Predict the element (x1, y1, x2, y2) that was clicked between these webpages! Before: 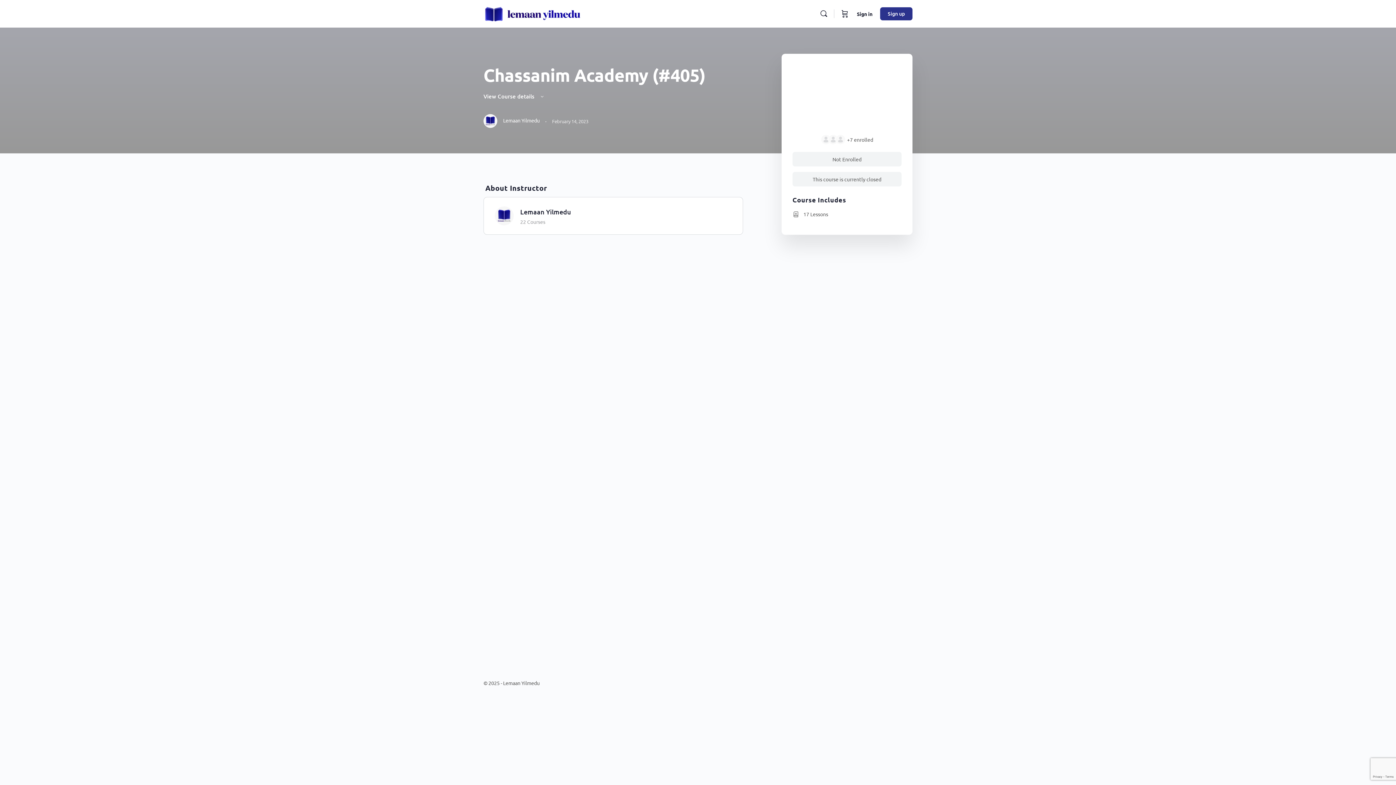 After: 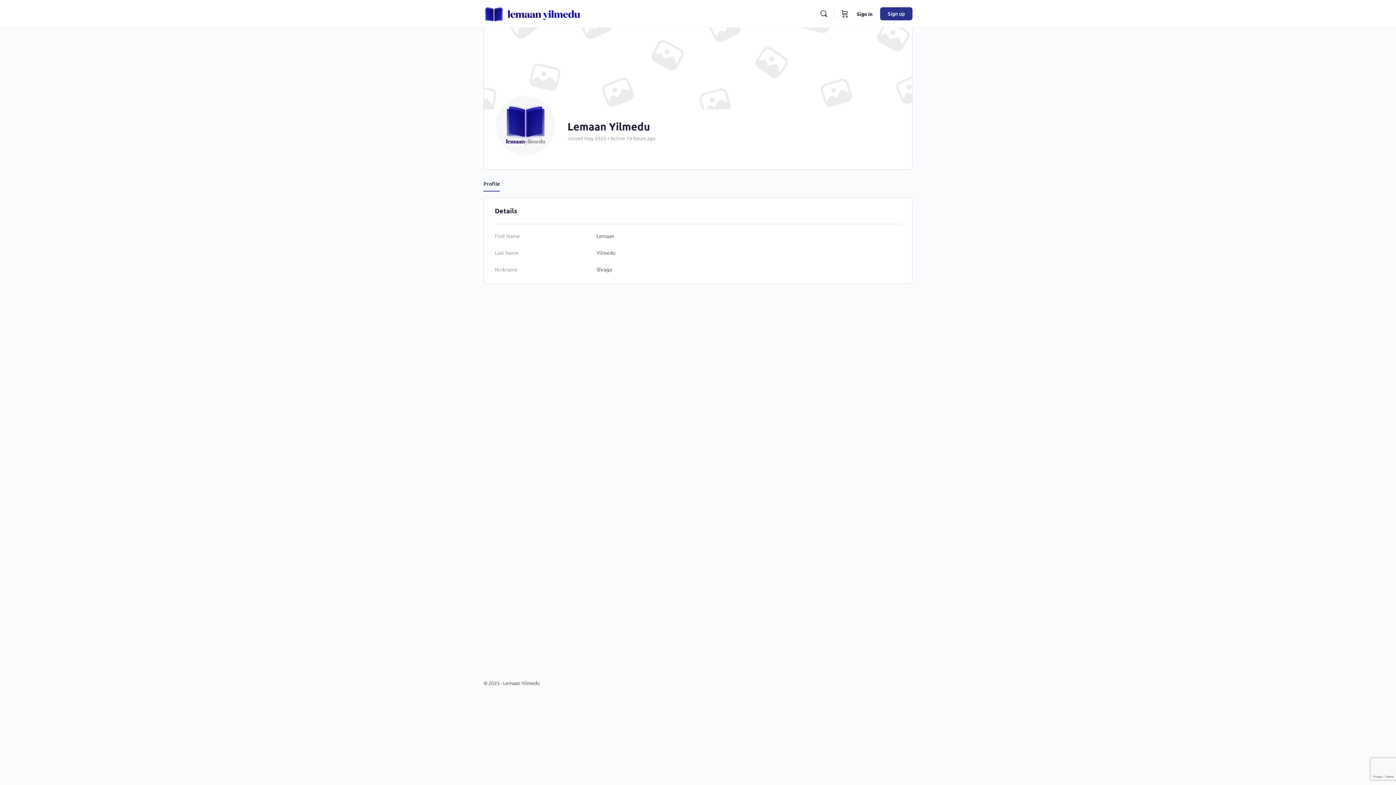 Action: bbox: (520, 207, 571, 216) label: Lemaan Yilmedu